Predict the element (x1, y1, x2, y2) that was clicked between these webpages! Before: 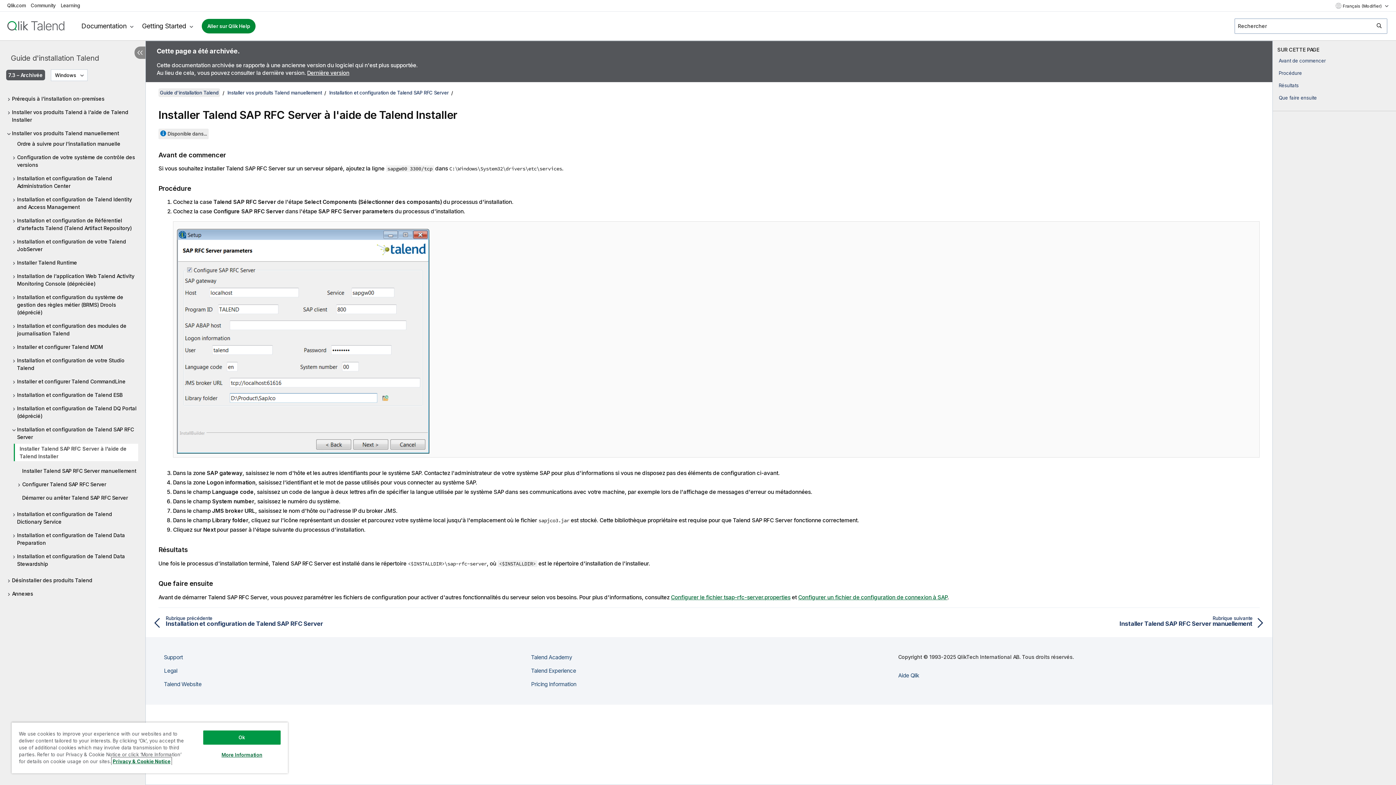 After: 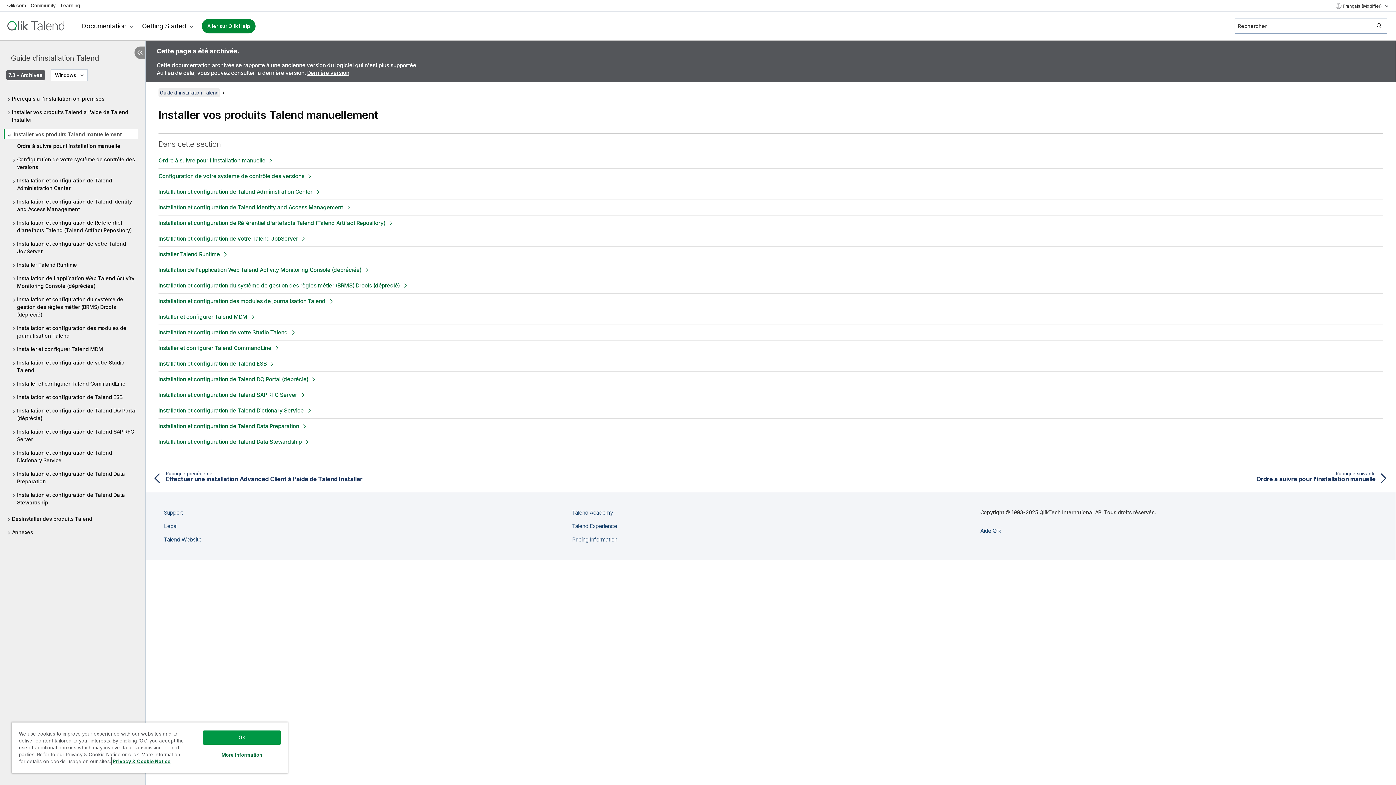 Action: bbox: (227, 89, 321, 95) label: Installer vos produits Talend manuellement